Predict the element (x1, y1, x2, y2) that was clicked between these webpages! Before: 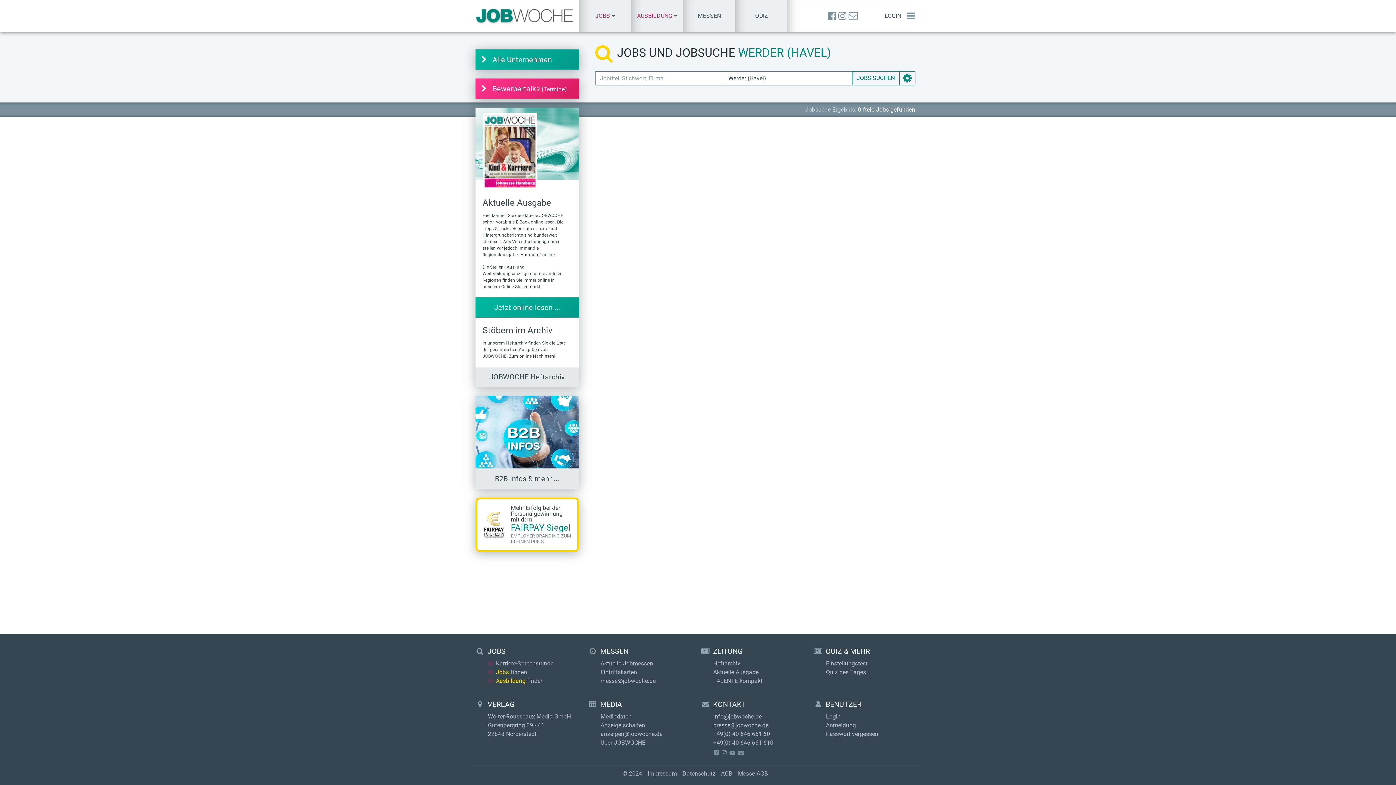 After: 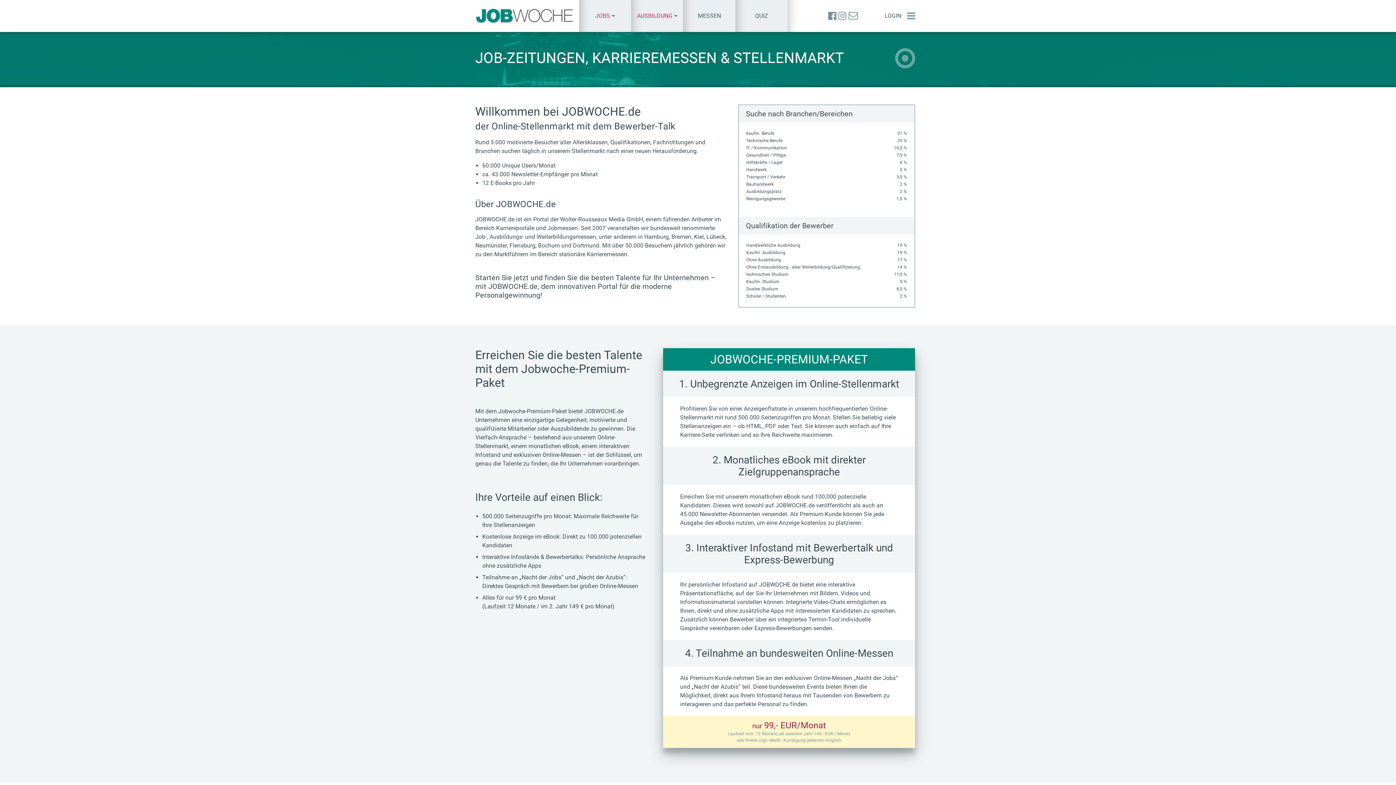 Action: label: Mediadaten bbox: (600, 713, 631, 720)